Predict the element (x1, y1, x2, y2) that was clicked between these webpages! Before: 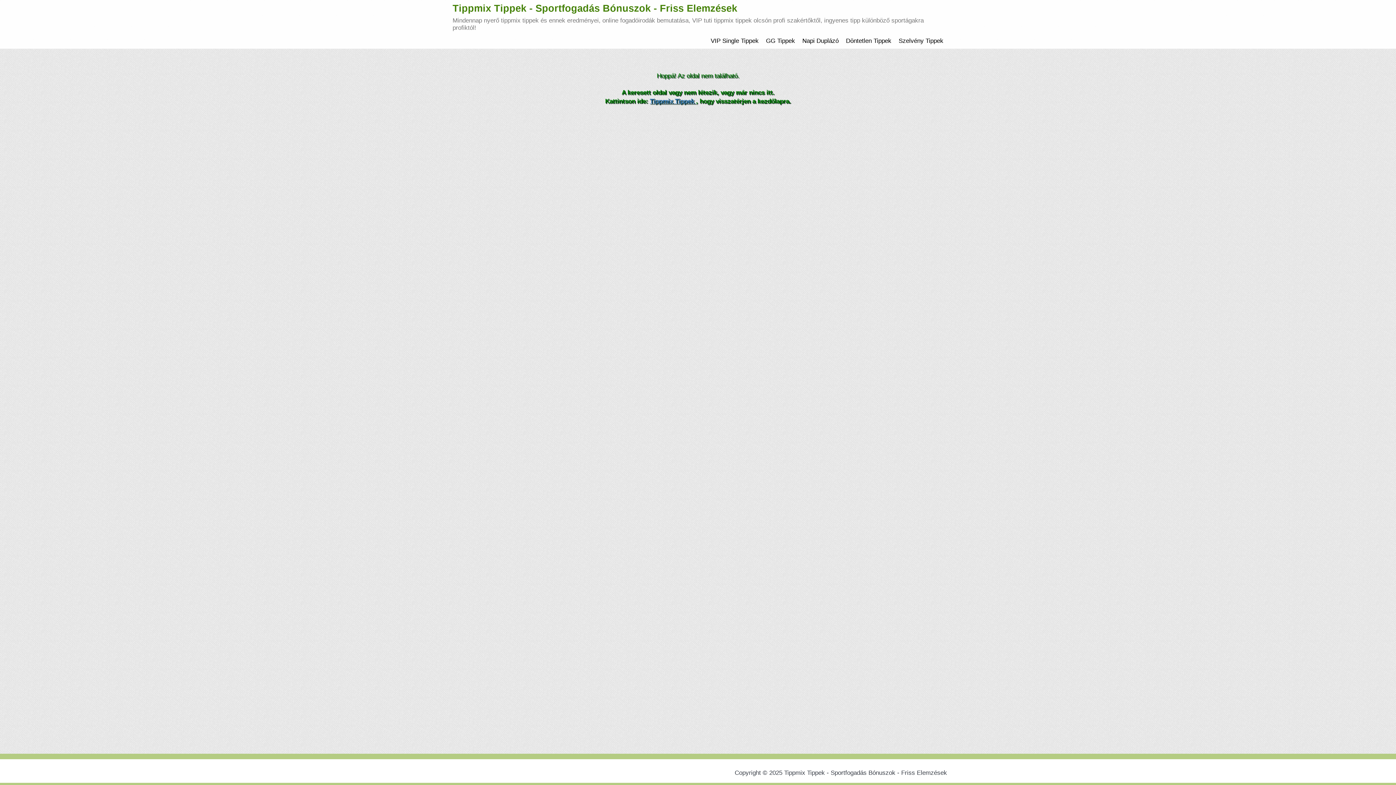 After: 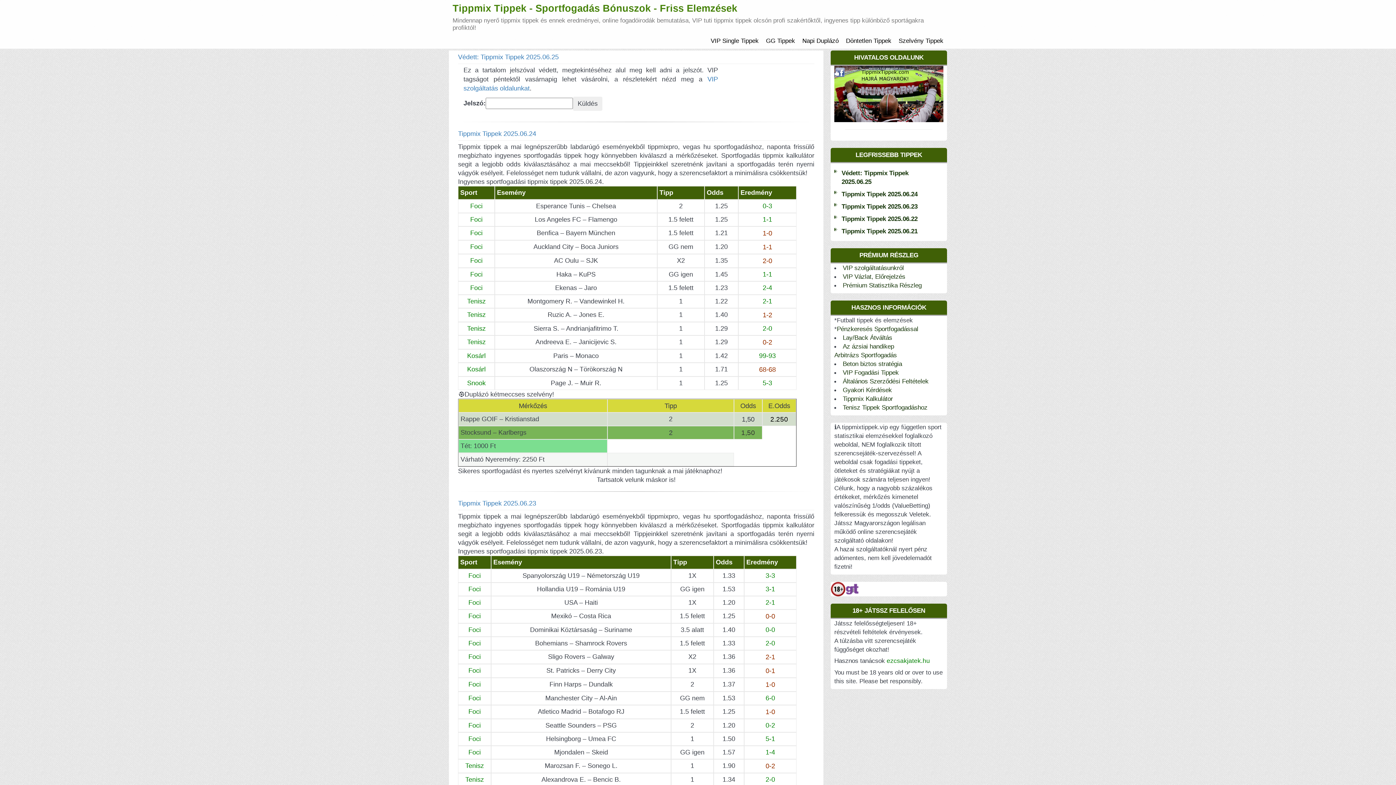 Action: label: Tippmix Tippek  bbox: (650, 97, 696, 104)